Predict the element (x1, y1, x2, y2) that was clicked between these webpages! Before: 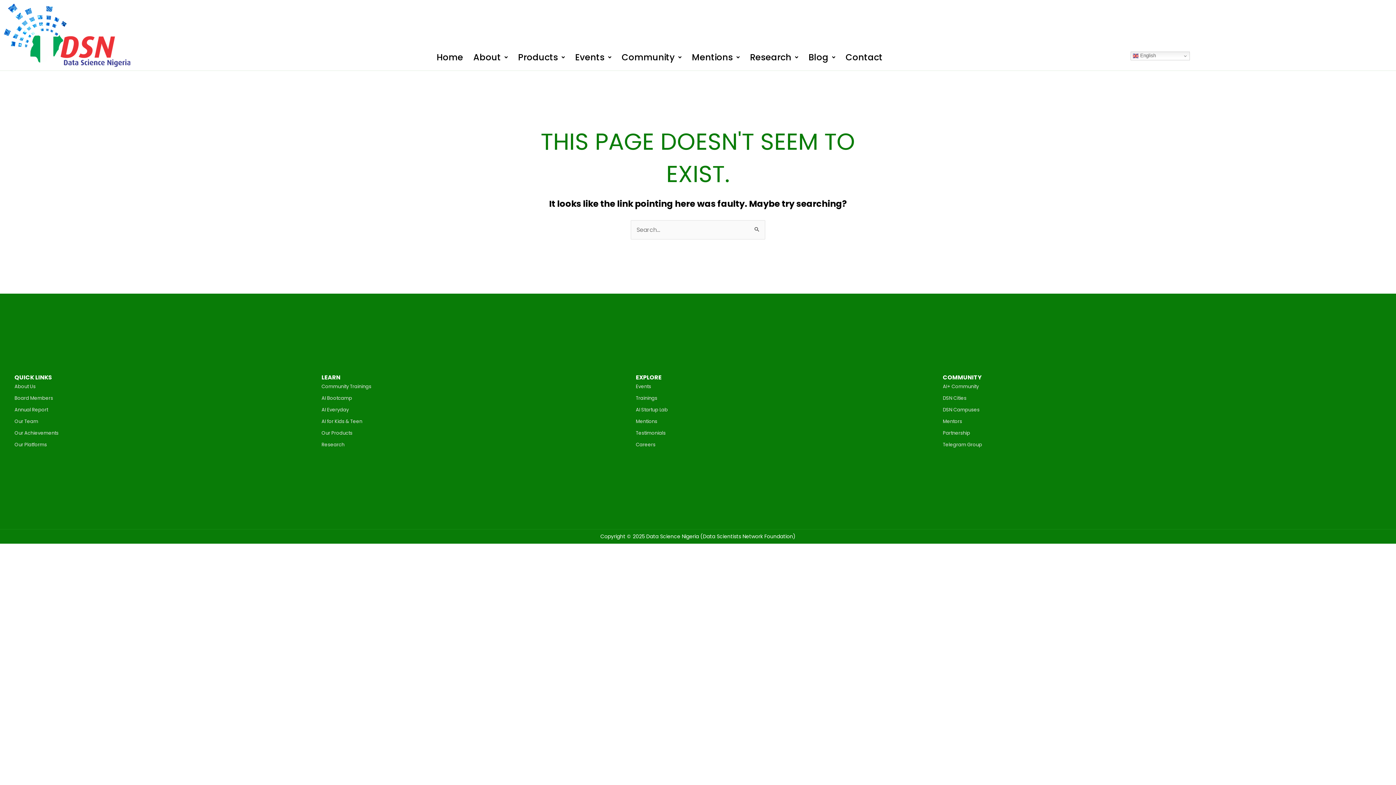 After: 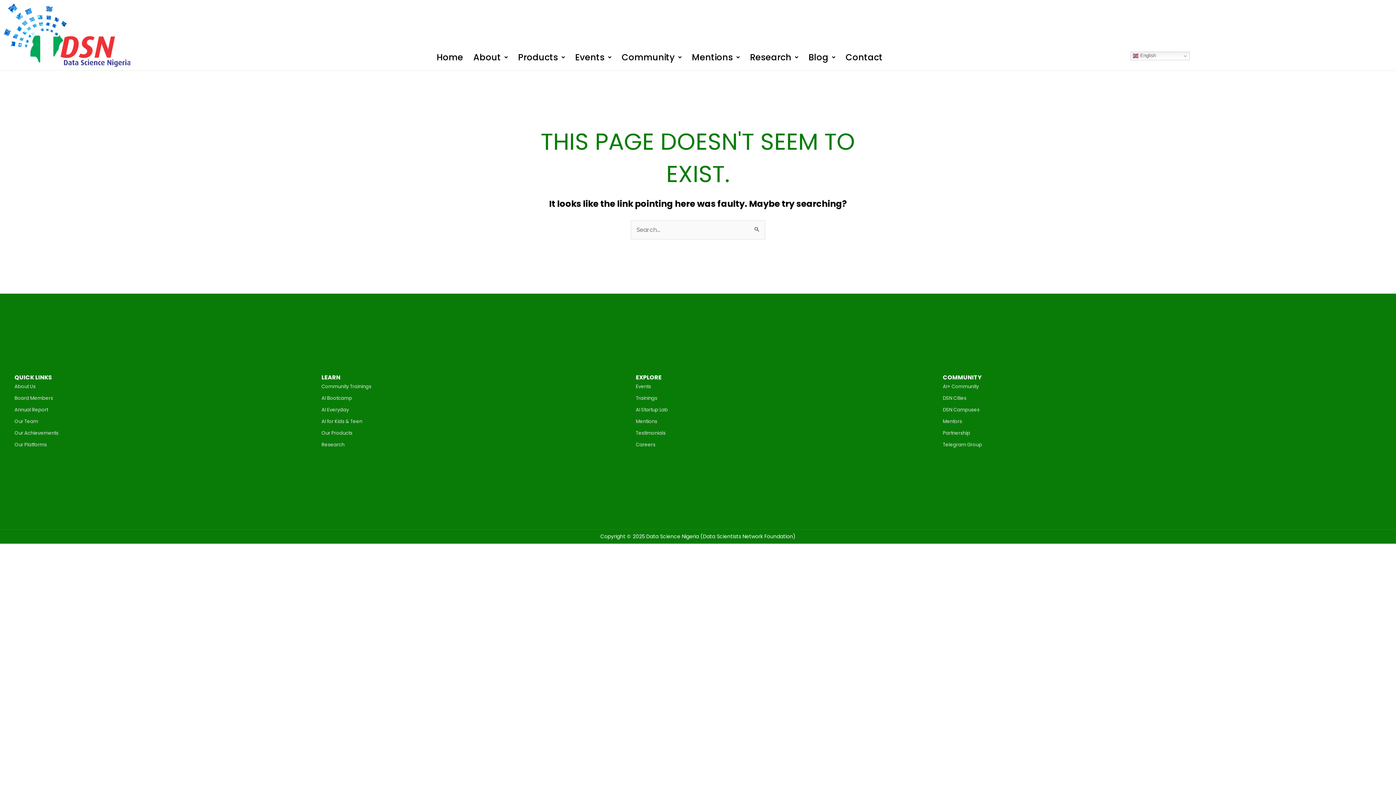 Action: bbox: (321, 428, 371, 438) label: Our Products